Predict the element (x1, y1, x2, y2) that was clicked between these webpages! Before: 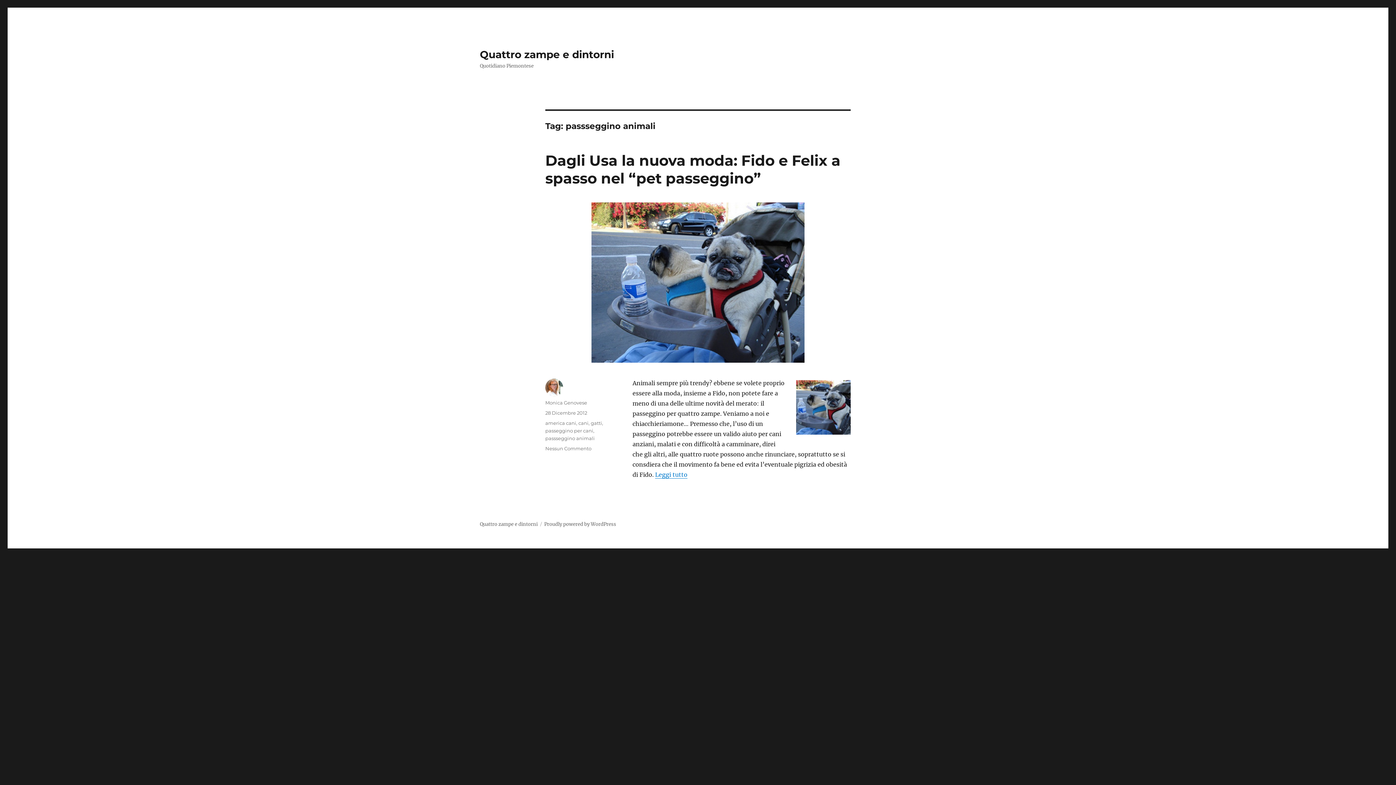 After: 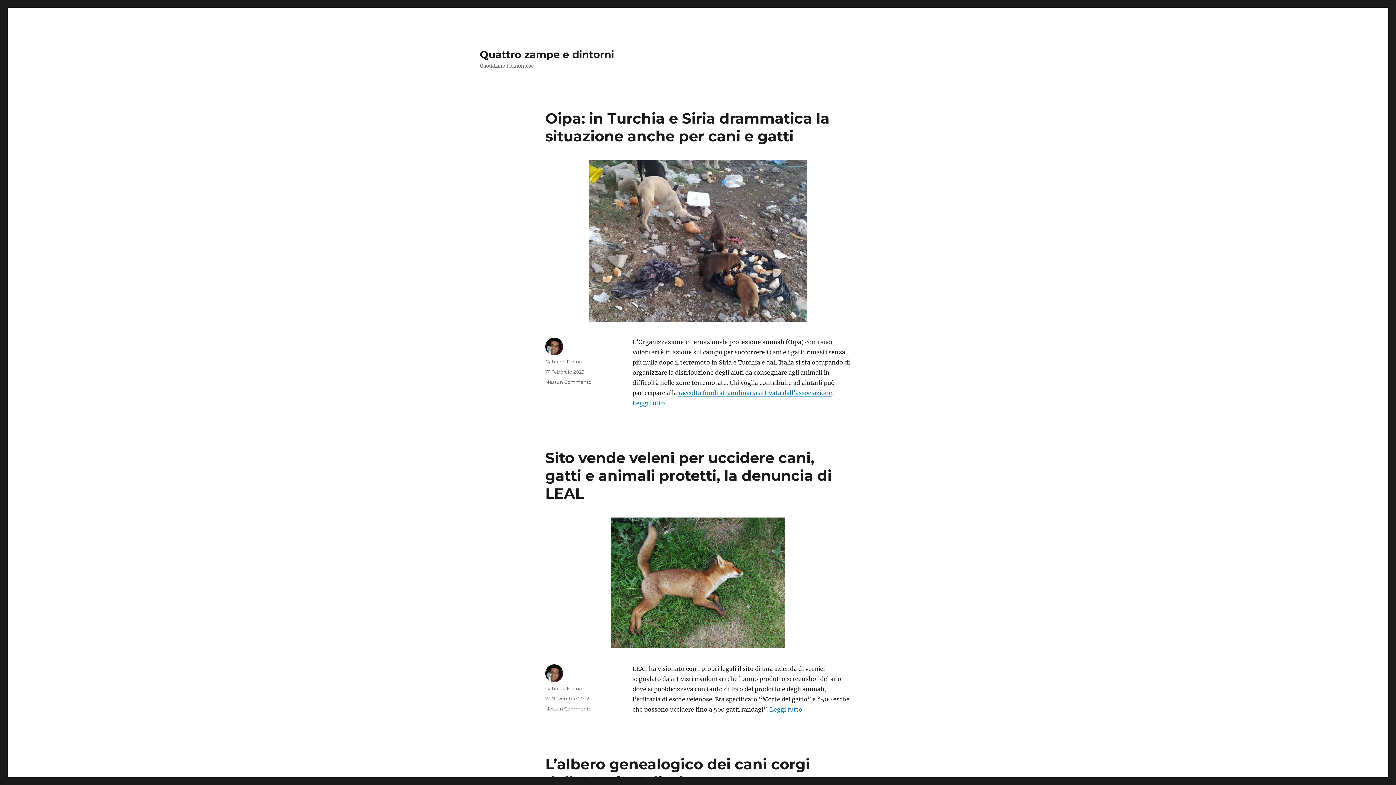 Action: bbox: (480, 48, 614, 60) label: Quattro zampe e dintorni